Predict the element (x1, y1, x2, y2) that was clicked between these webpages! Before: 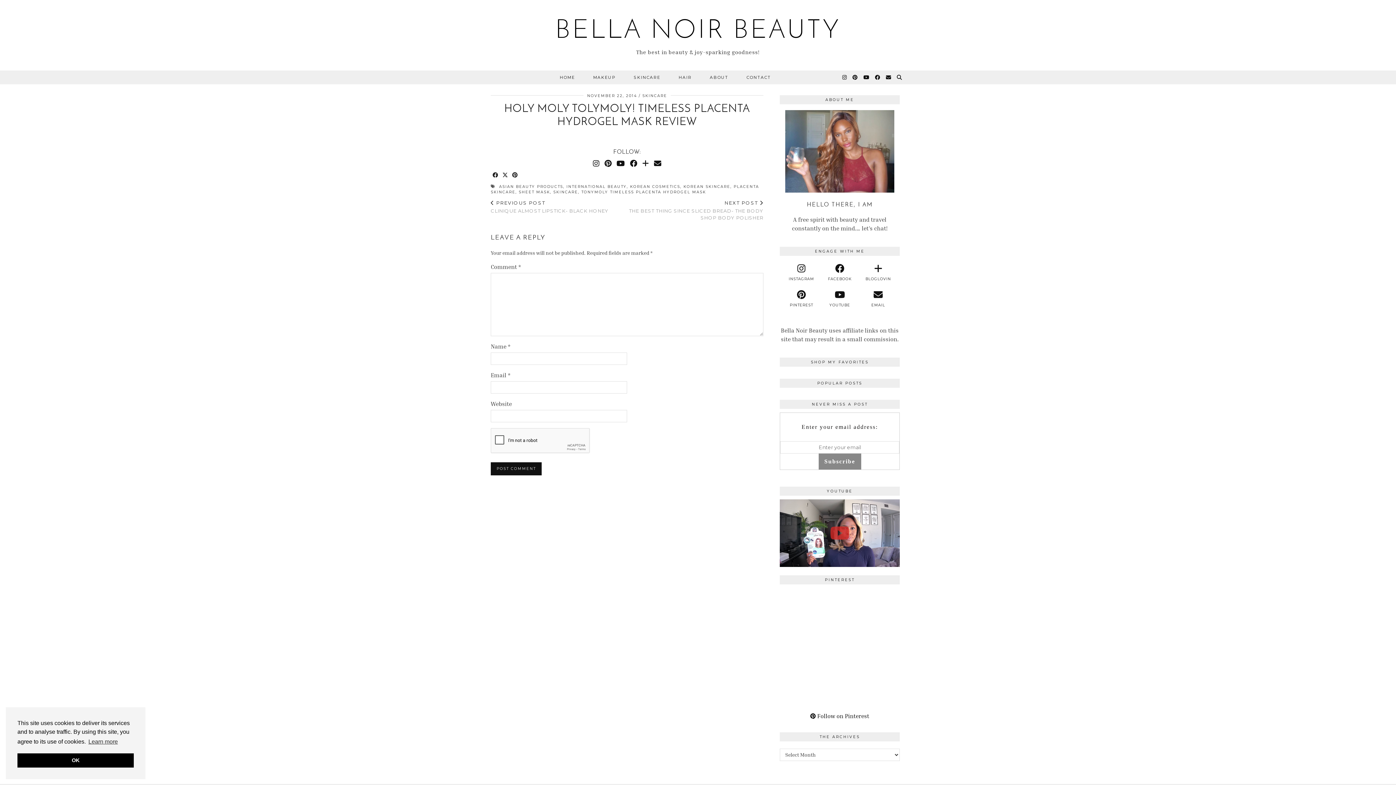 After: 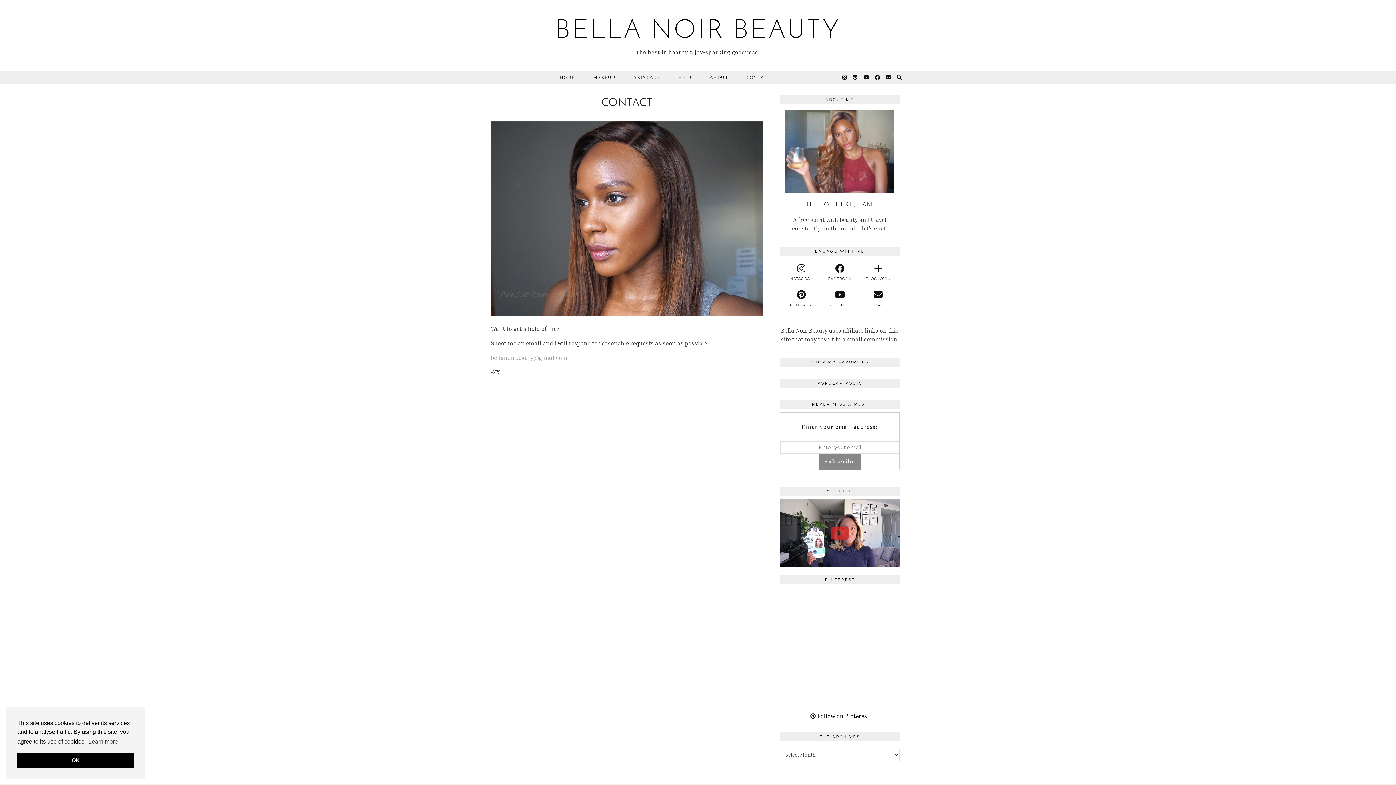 Action: bbox: (737, 70, 780, 84) label: CONTACT